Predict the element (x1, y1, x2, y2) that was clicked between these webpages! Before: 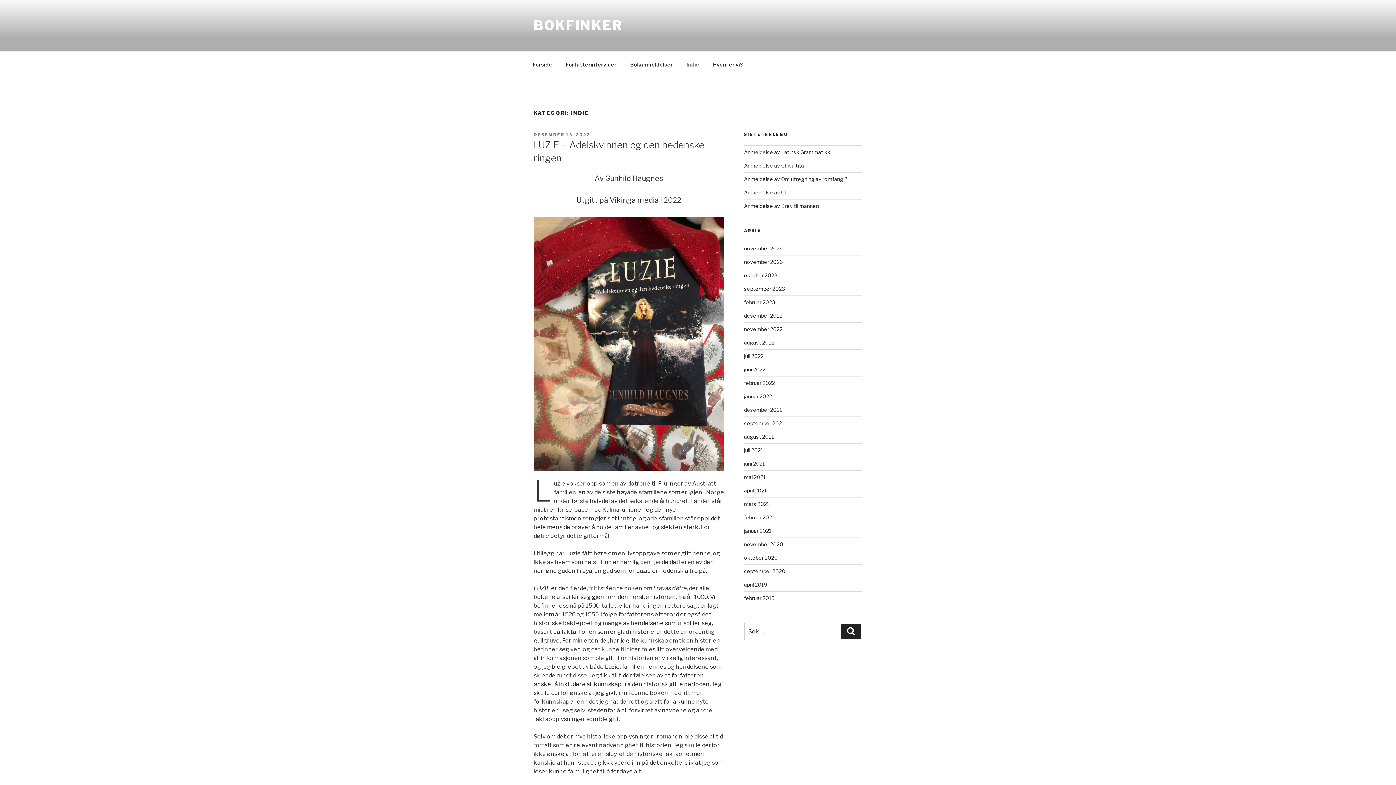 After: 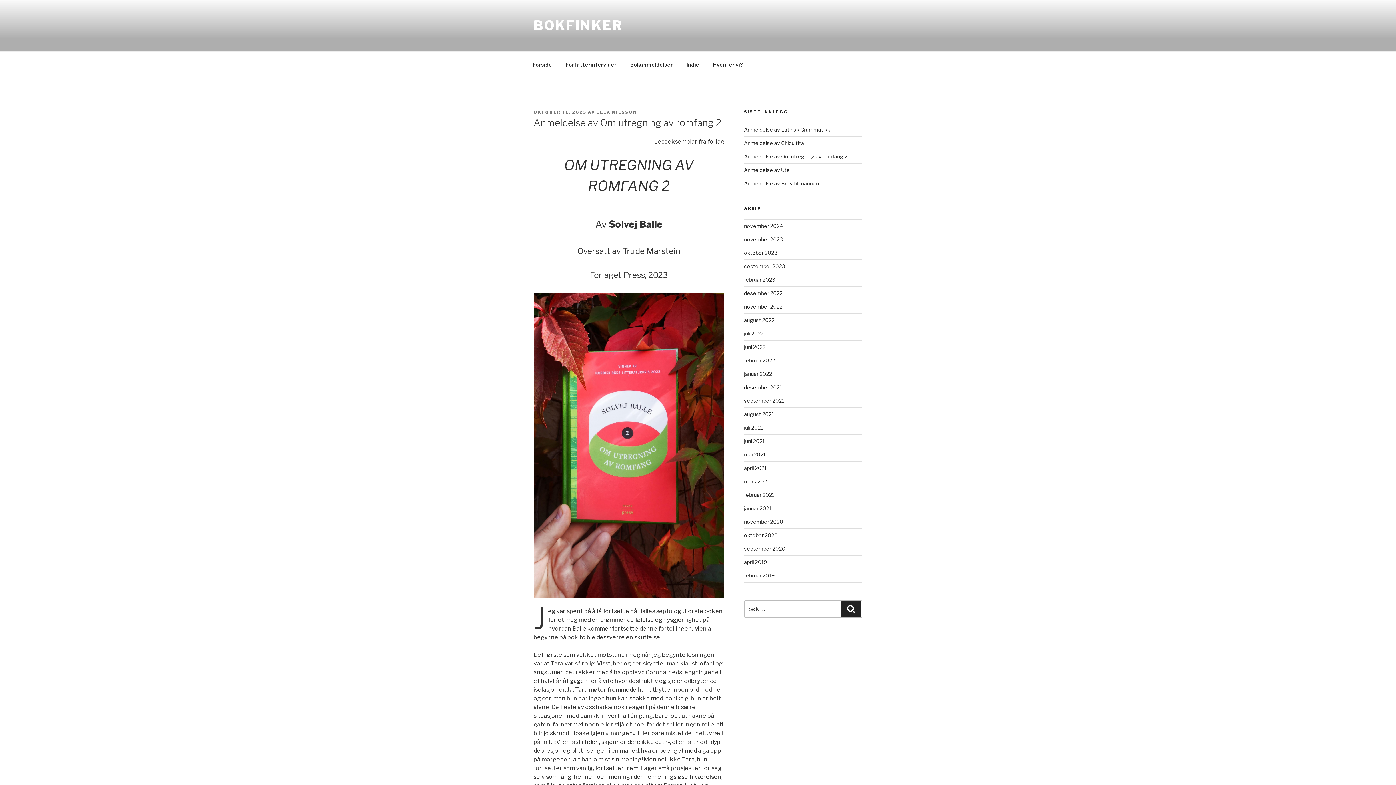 Action: bbox: (744, 175, 847, 182) label: Anmeldelse av Om utregning av romfang 2